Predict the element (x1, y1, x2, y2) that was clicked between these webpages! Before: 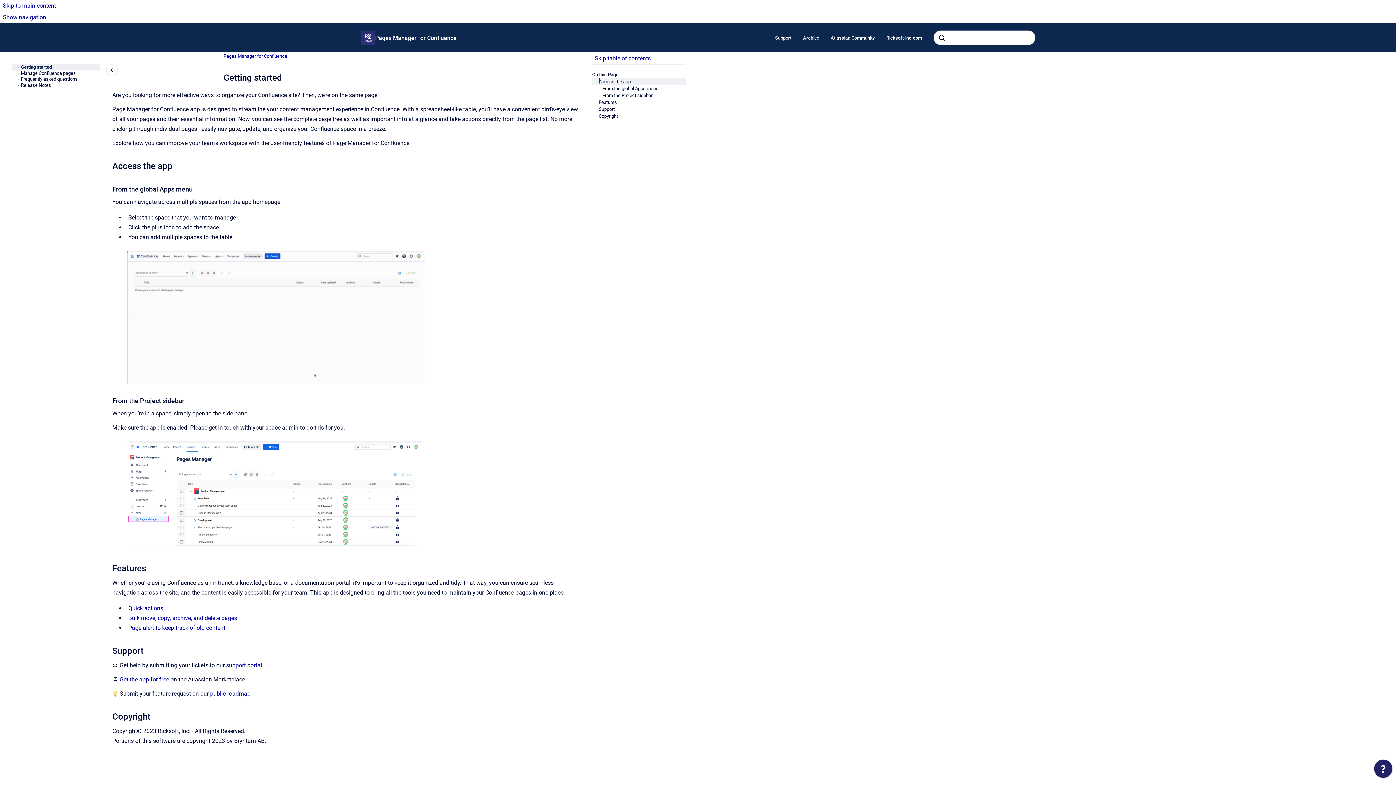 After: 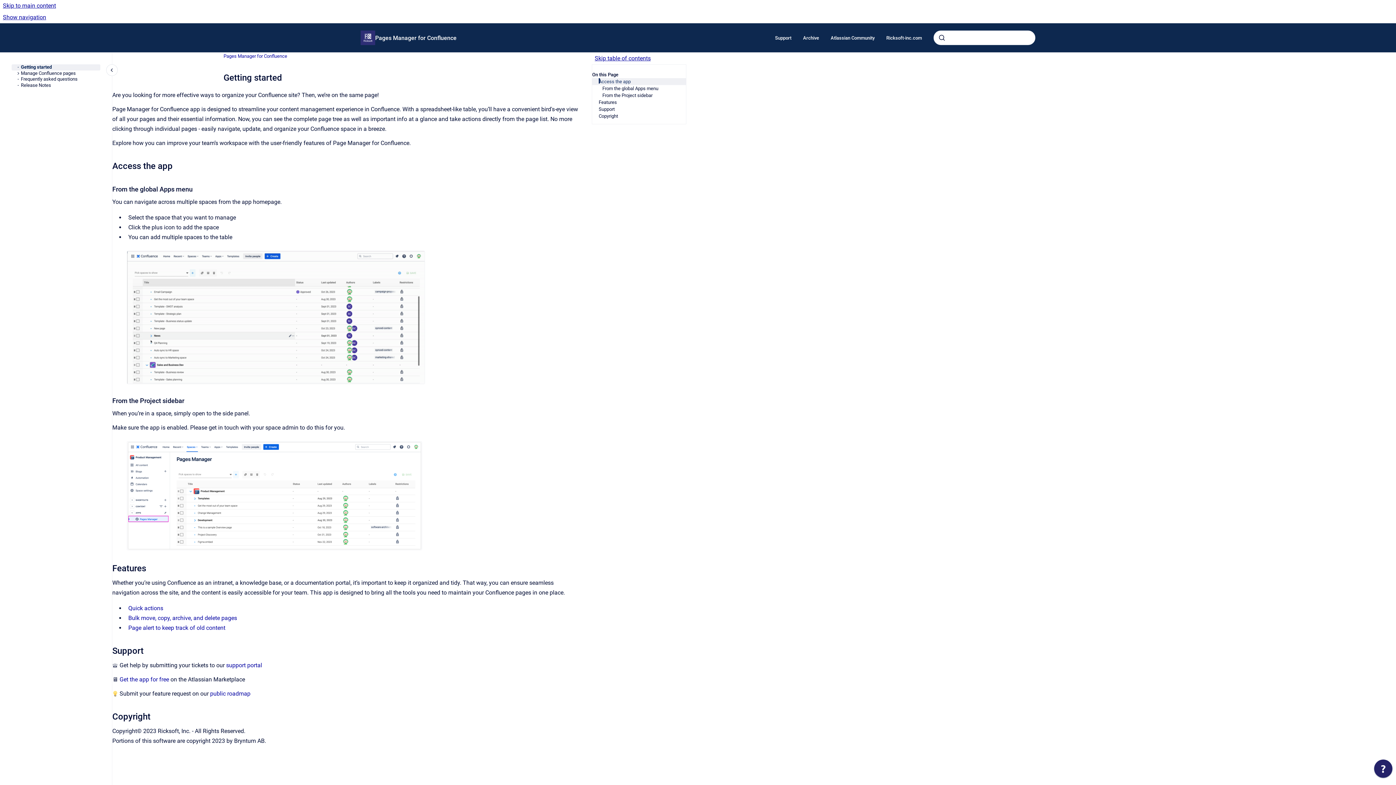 Action: label: Submit bbox: (936, 34, 948, 41)